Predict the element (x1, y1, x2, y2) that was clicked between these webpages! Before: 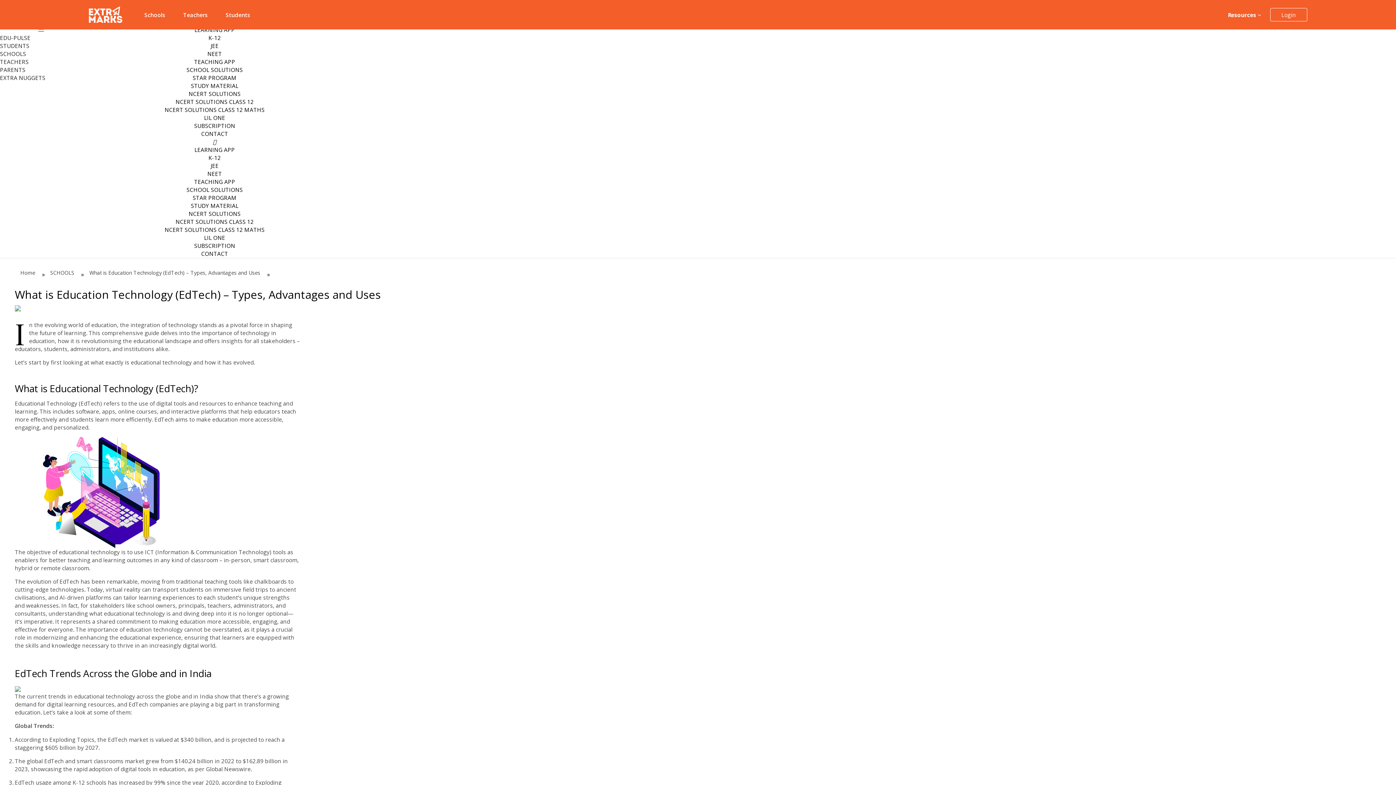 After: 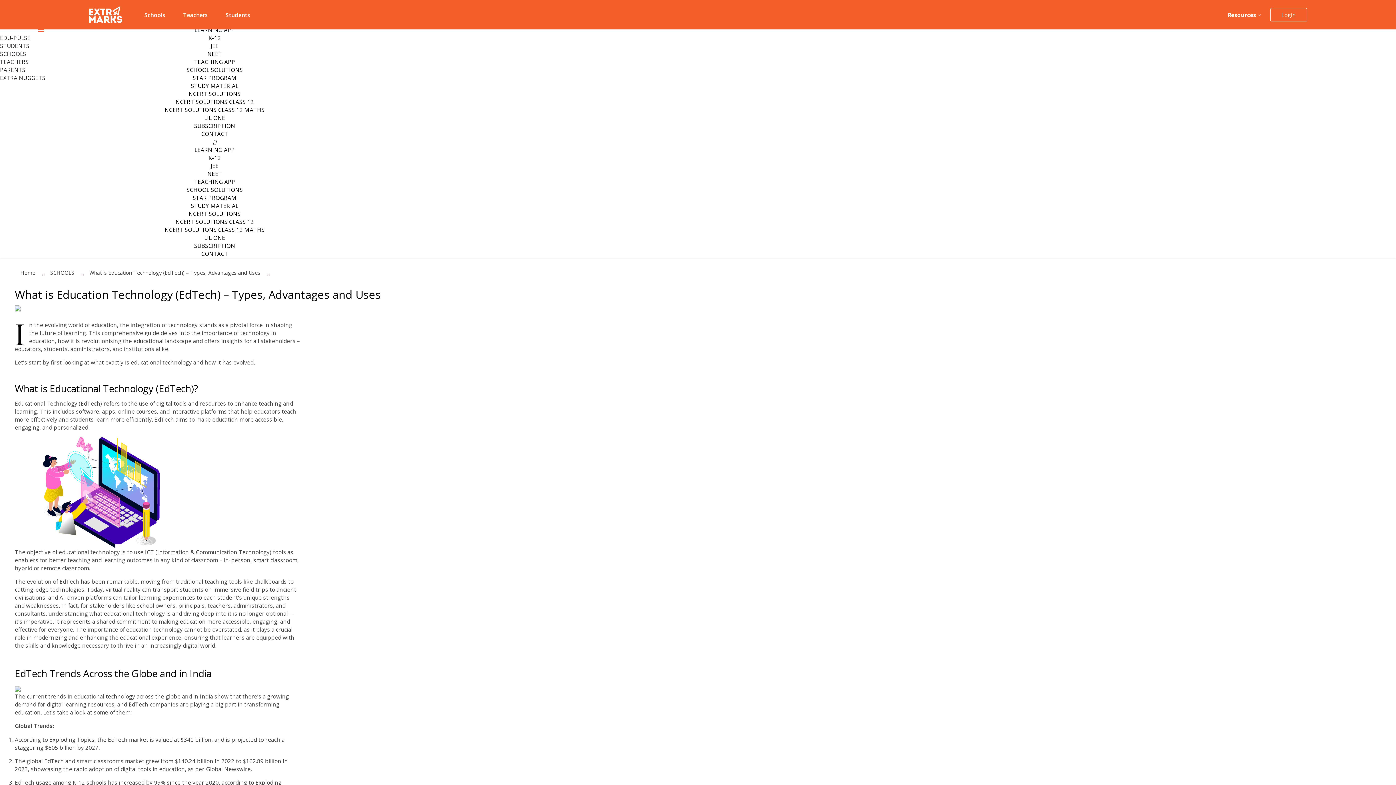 Action: bbox: (84, 262, 259, 273) label: What is Education Technology (EdTech) – Types, Advantages and Uses